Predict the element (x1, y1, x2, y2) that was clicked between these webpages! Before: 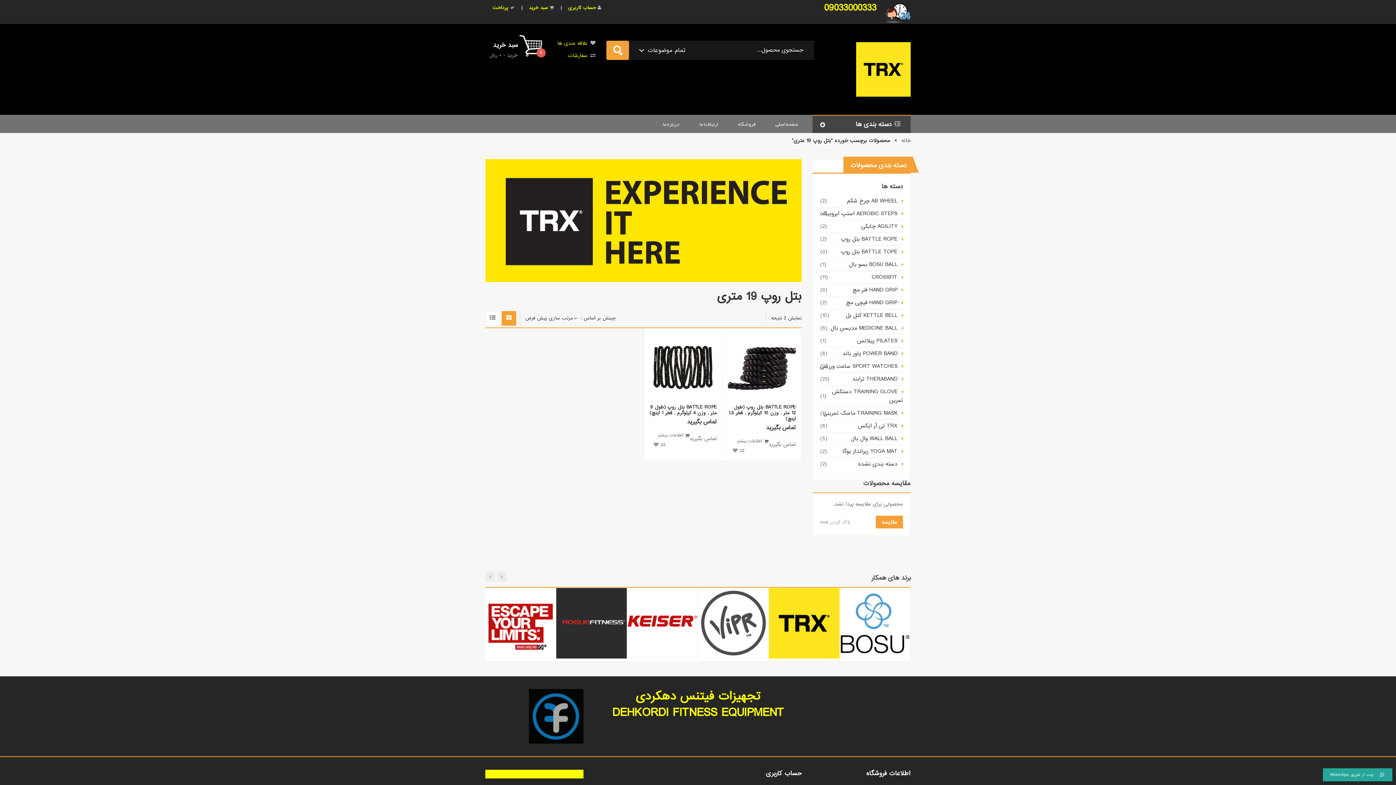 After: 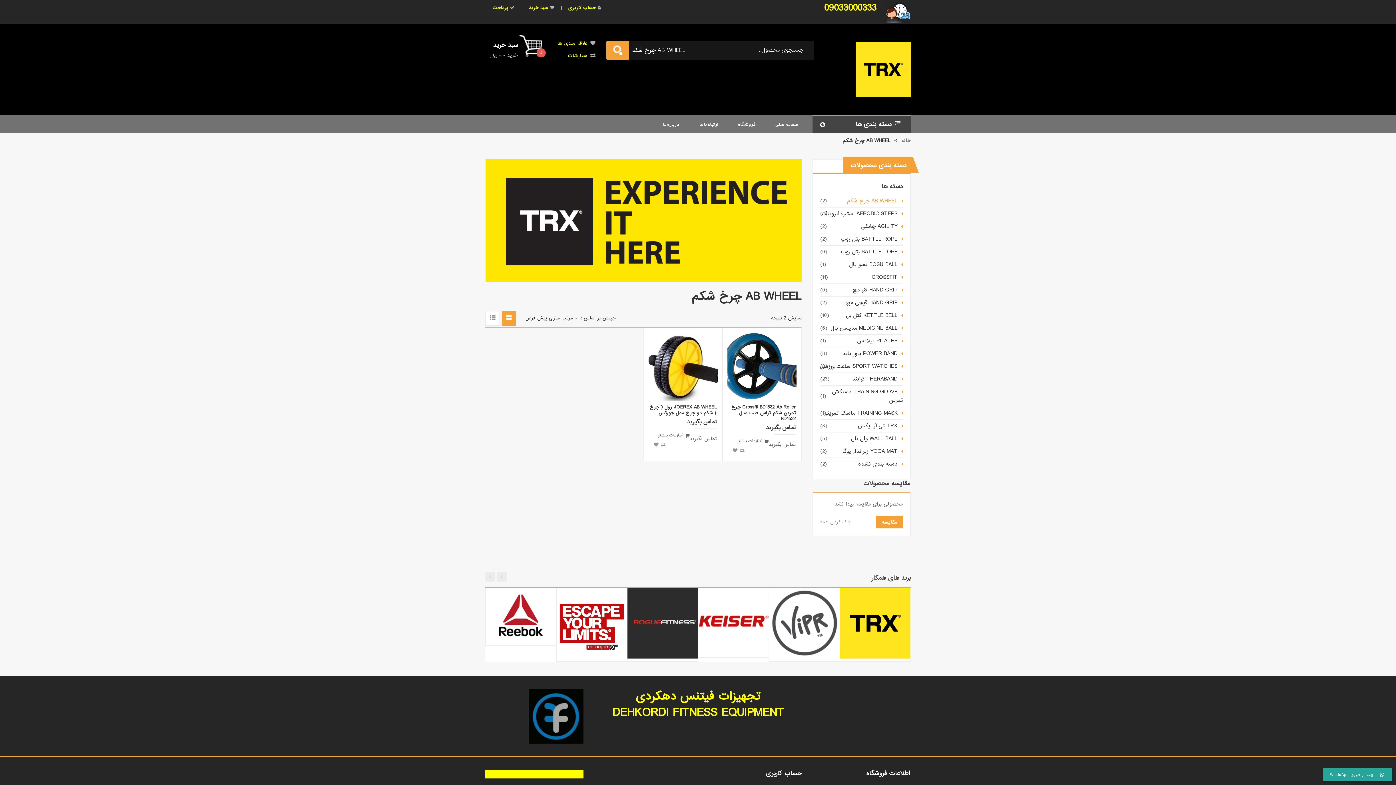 Action: label: AB WHEEL چرخ شکم bbox: (820, 196, 903, 205)